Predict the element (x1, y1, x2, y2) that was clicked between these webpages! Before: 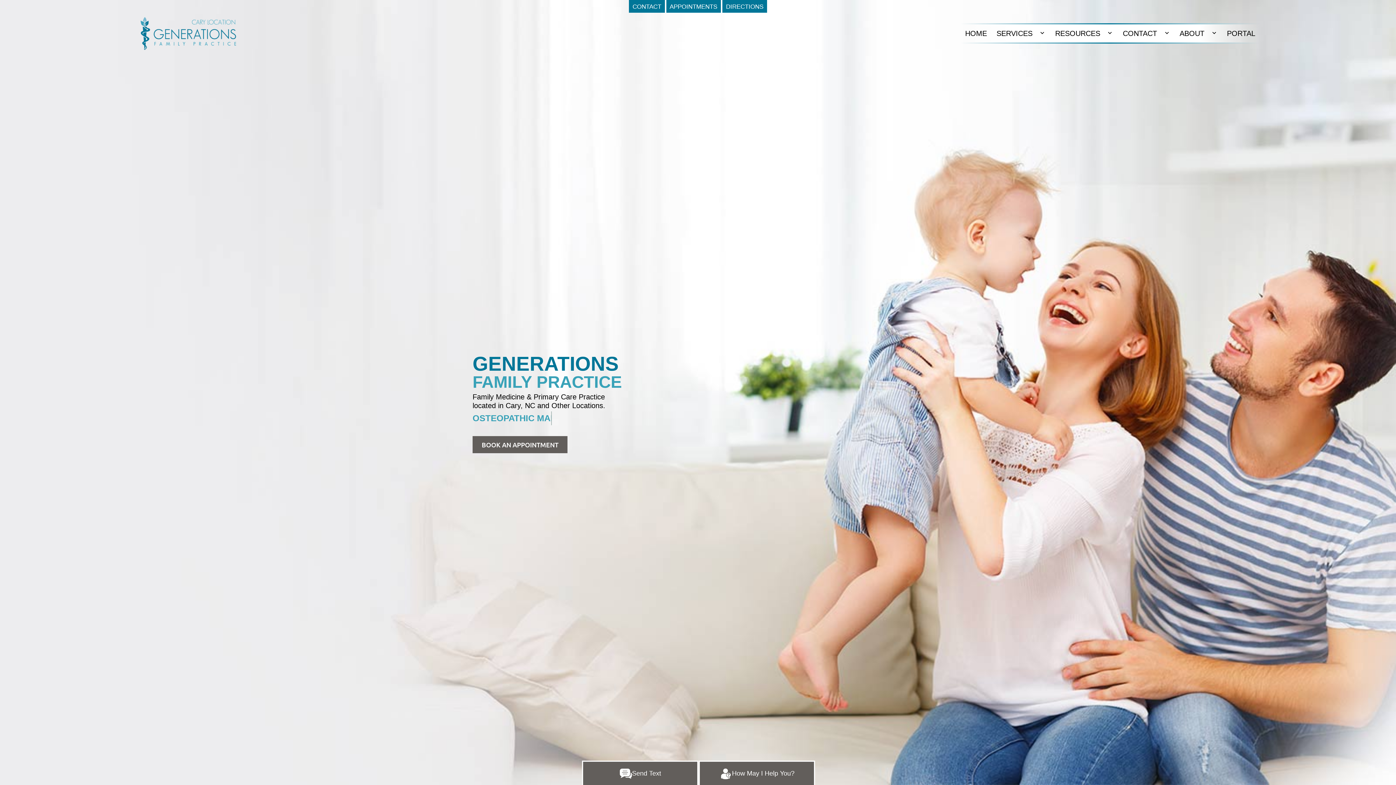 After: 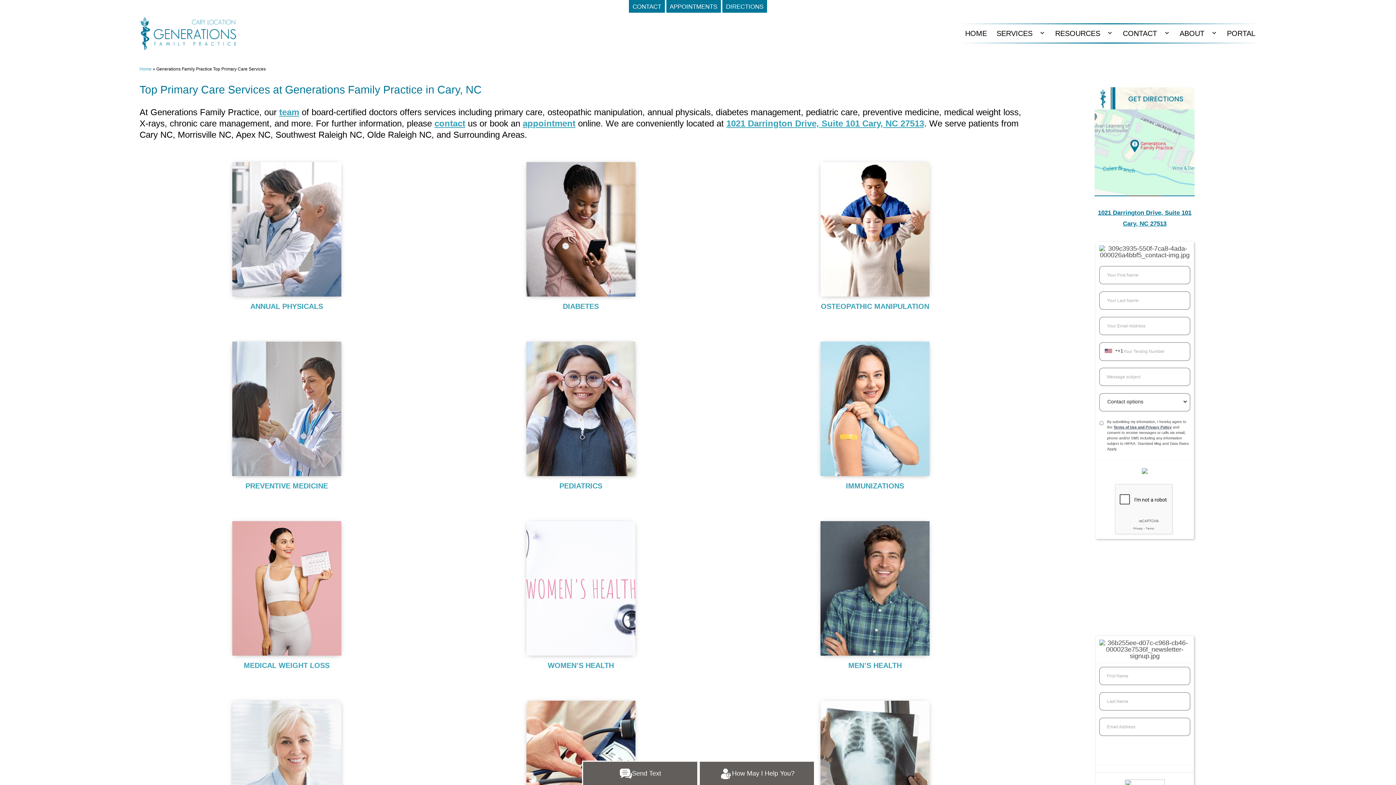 Action: bbox: (992, 24, 1037, 42) label: SERVICES